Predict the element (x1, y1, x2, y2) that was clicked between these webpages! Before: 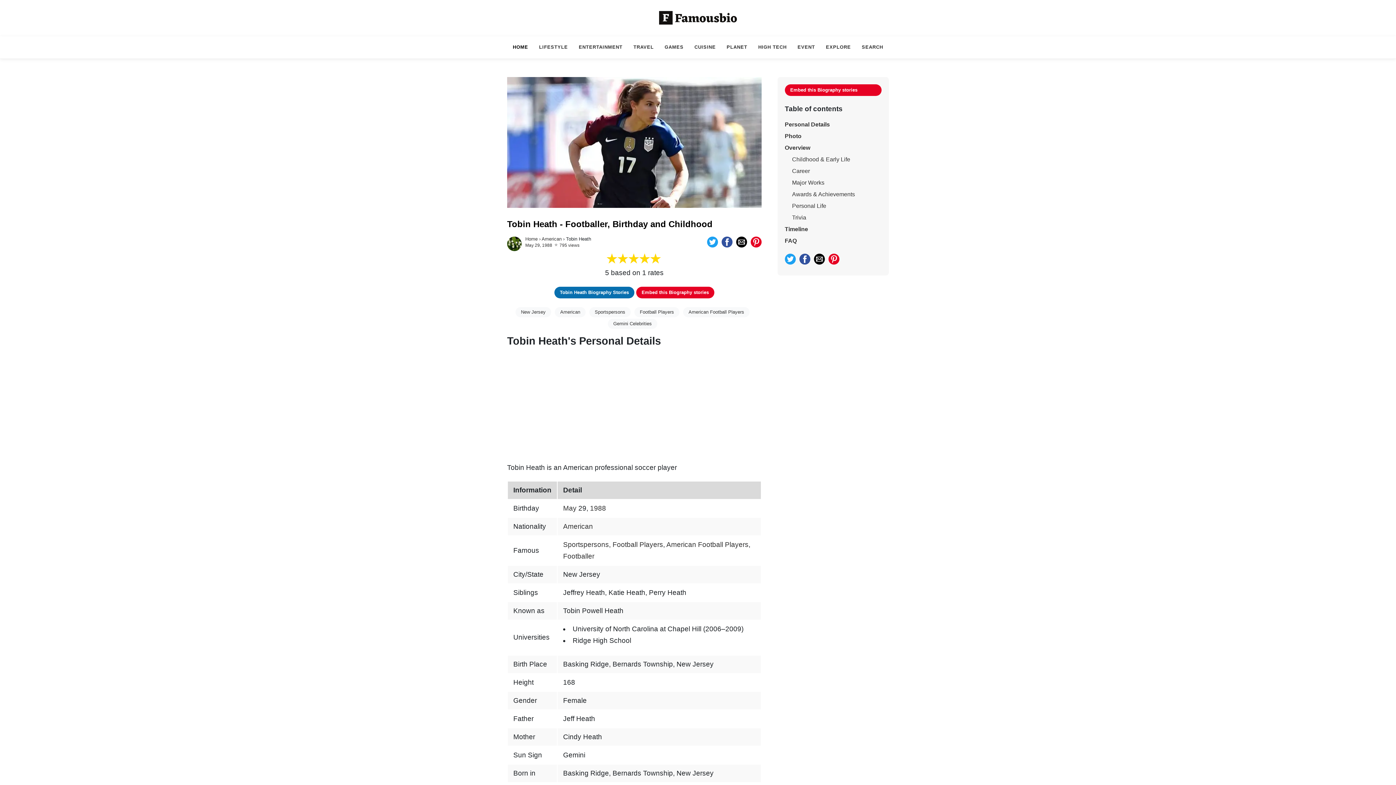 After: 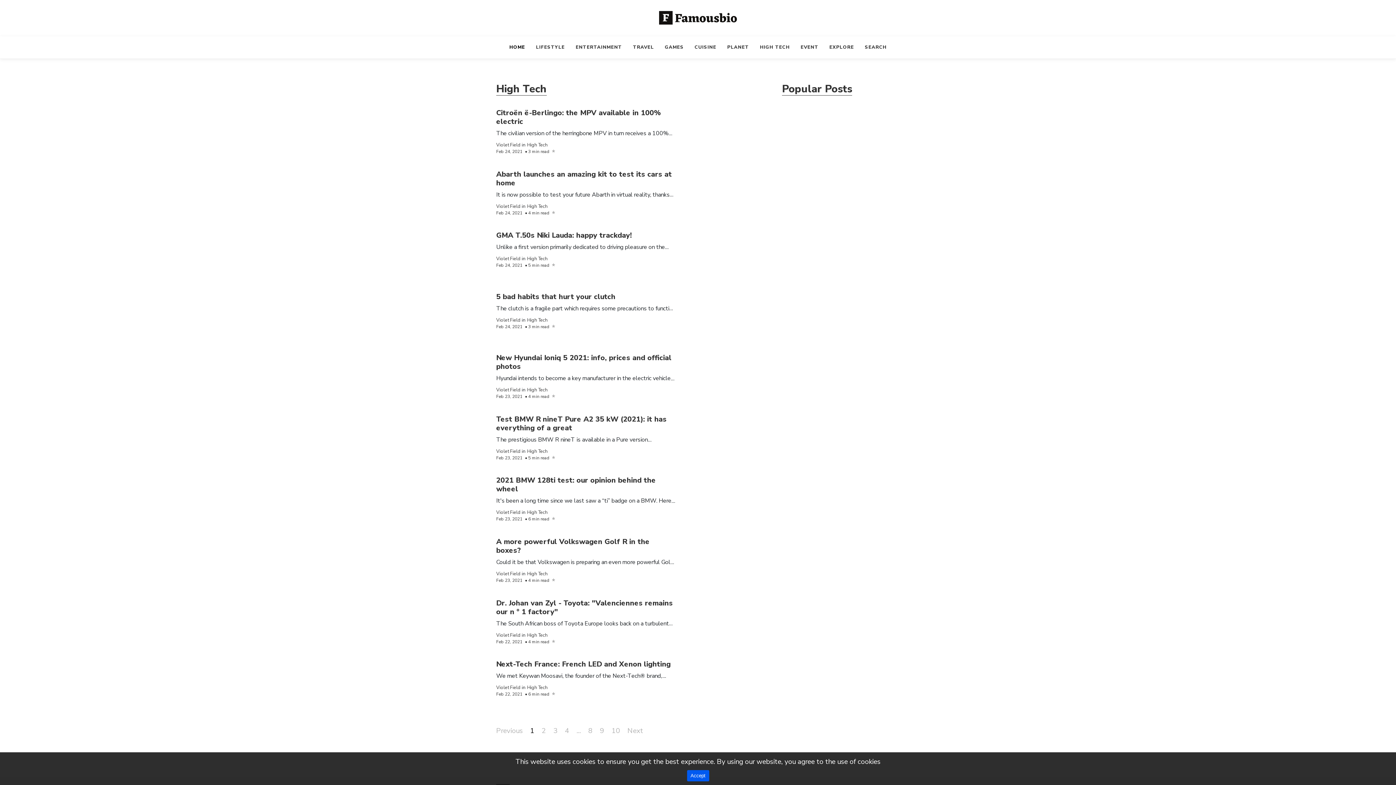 Action: label: HIGH TECH bbox: (752, 36, 792, 58)